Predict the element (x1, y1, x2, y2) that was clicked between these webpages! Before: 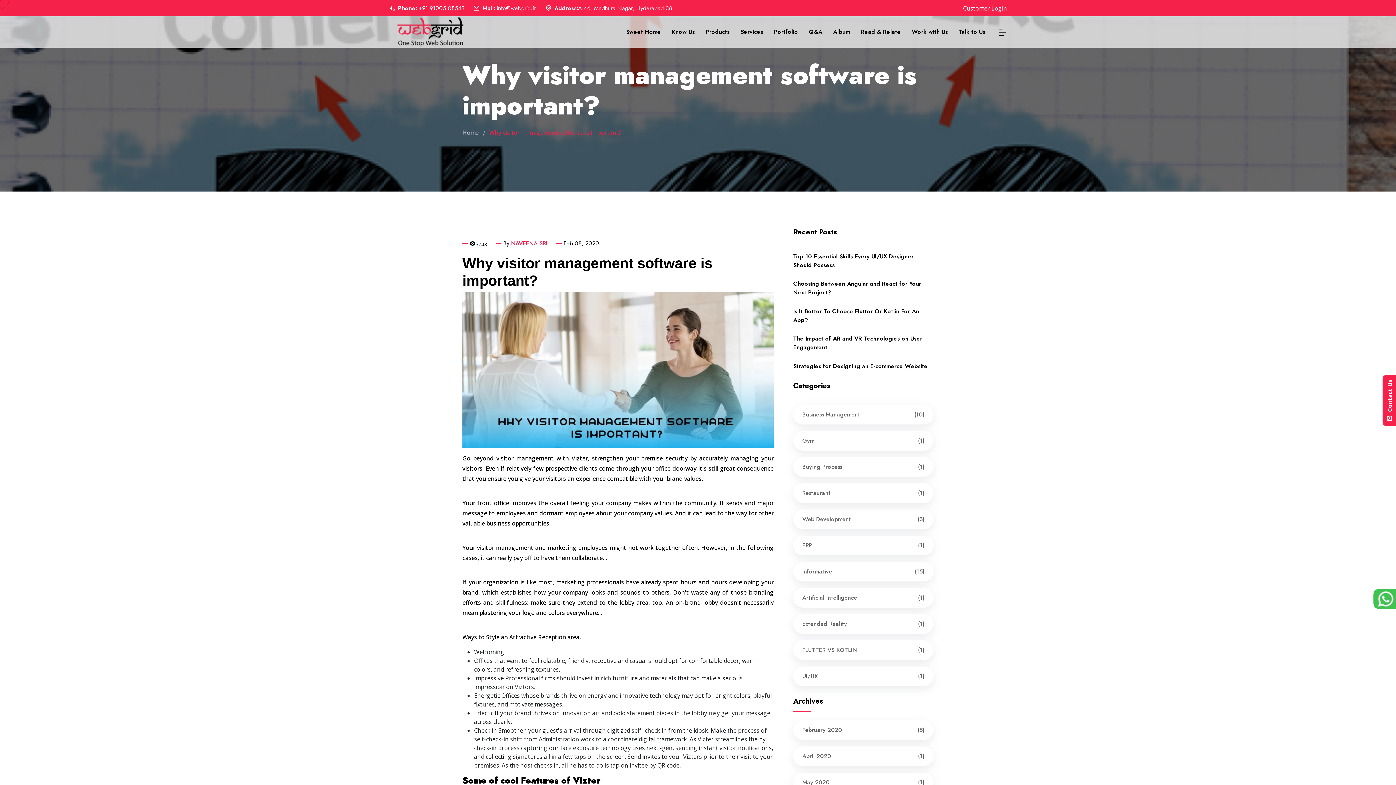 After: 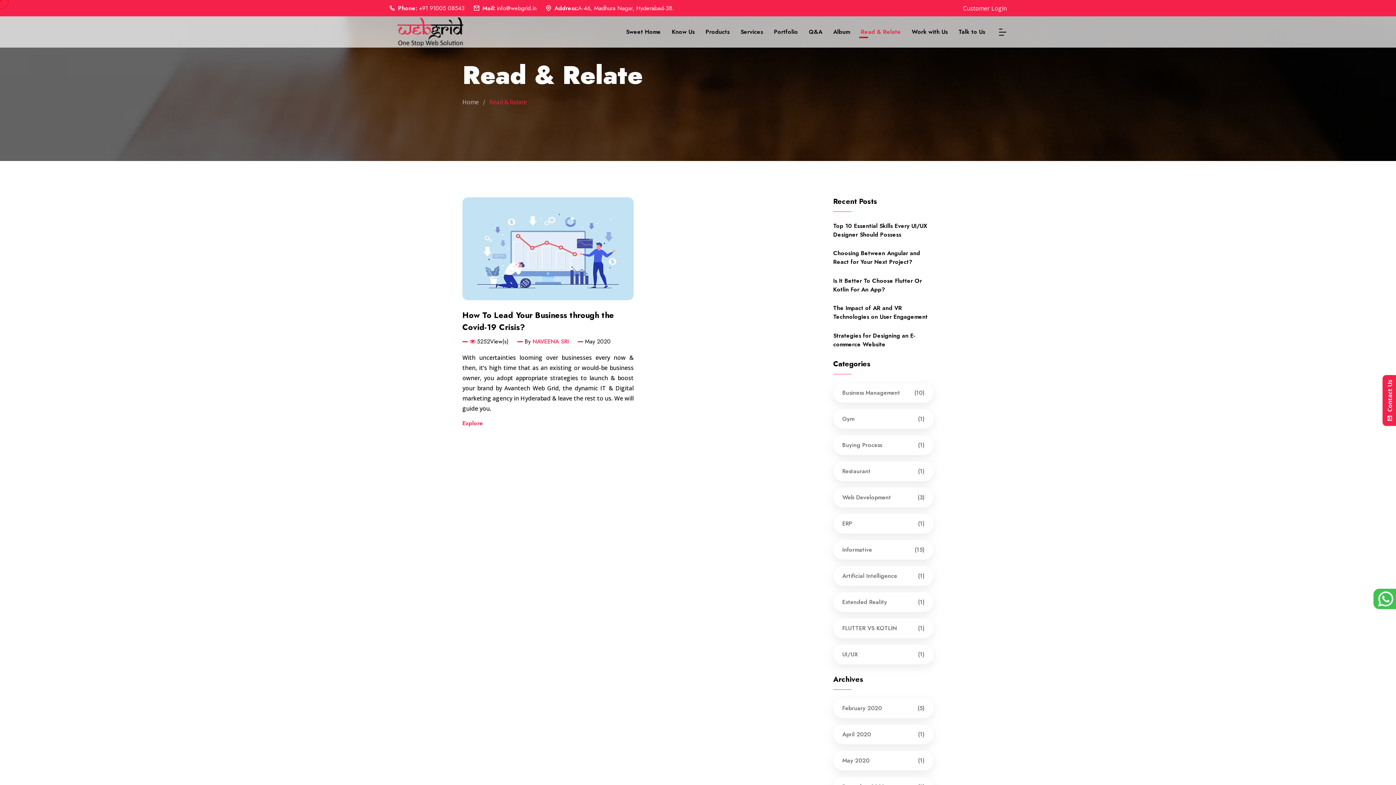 Action: label: May 2020
(1) bbox: (793, 772, 933, 792)